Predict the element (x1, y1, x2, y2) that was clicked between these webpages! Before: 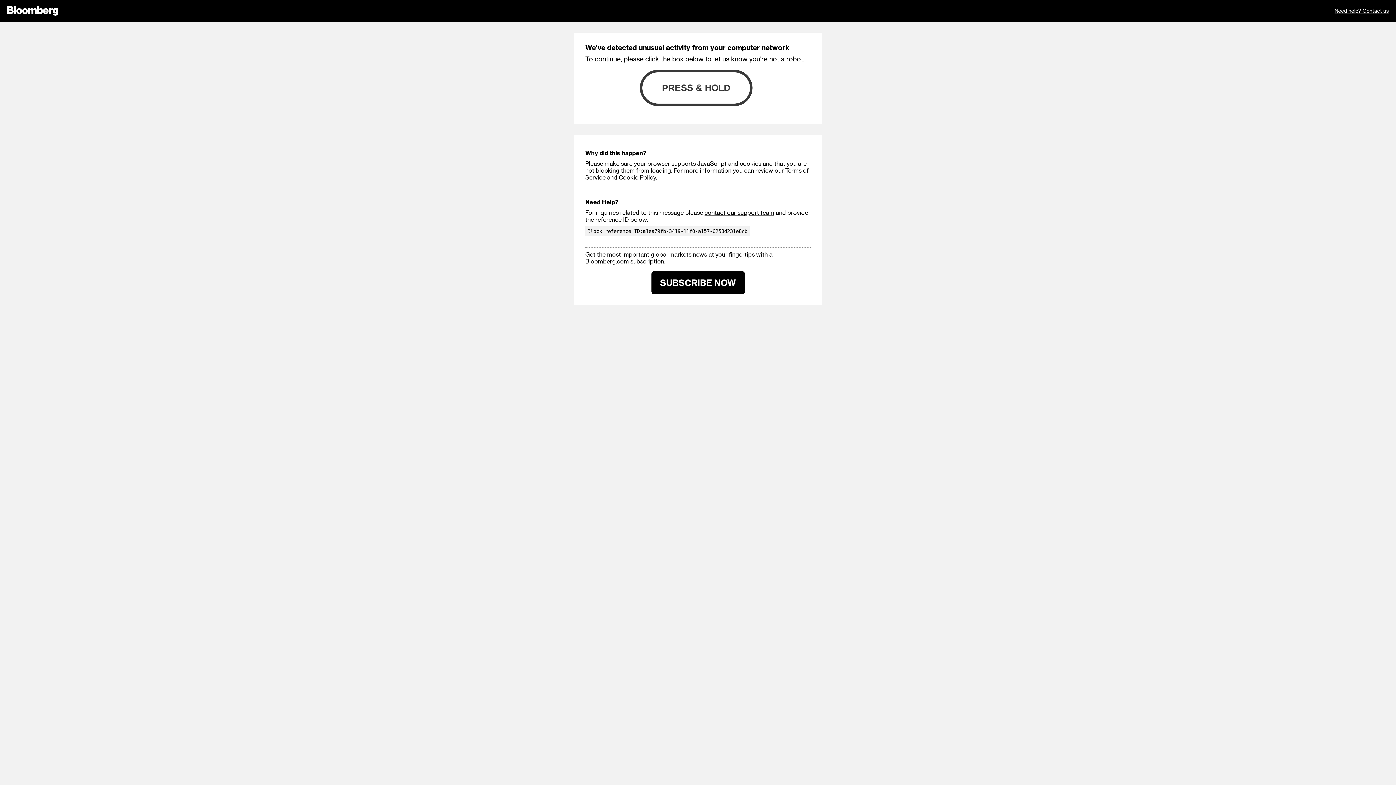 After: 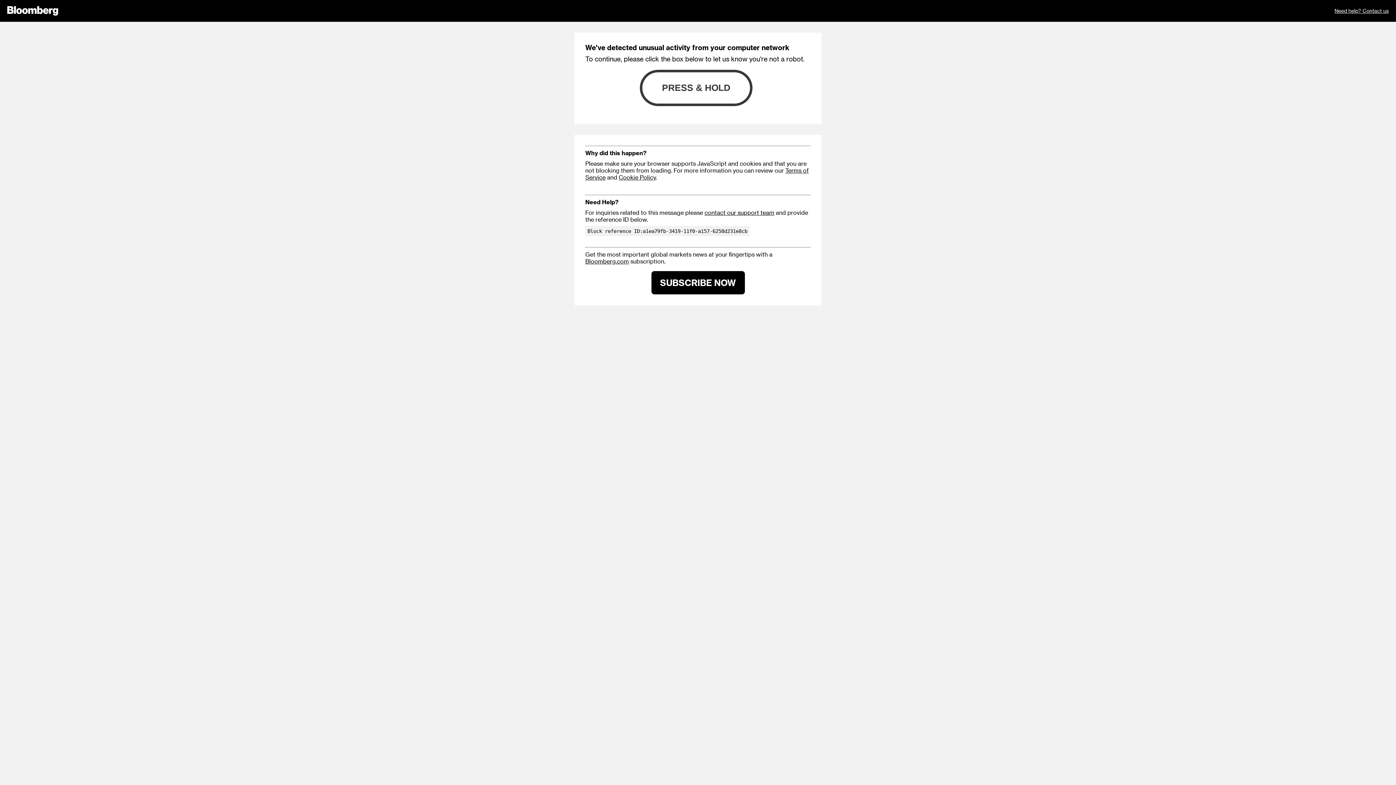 Action: bbox: (651, 271, 744, 294) label: SUBSCRIBE NOW